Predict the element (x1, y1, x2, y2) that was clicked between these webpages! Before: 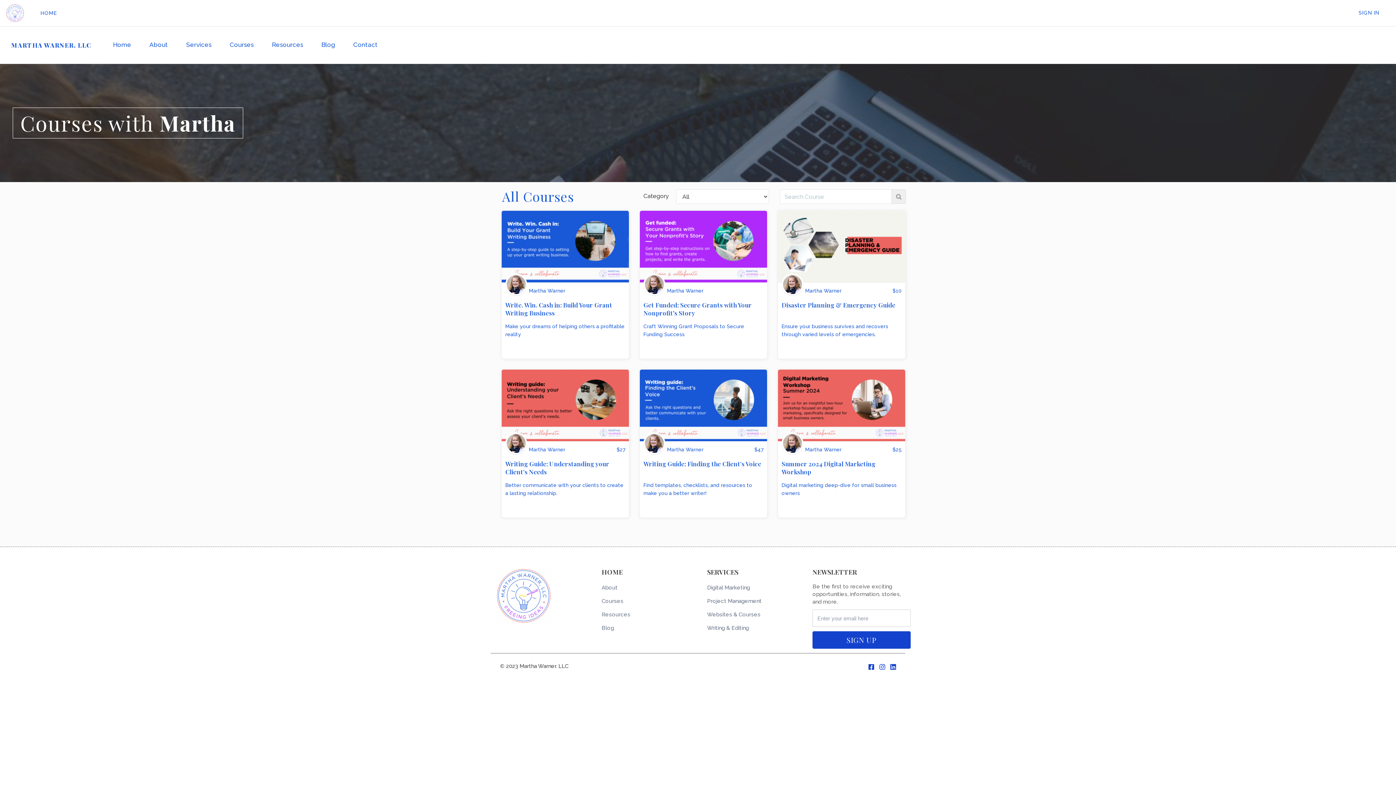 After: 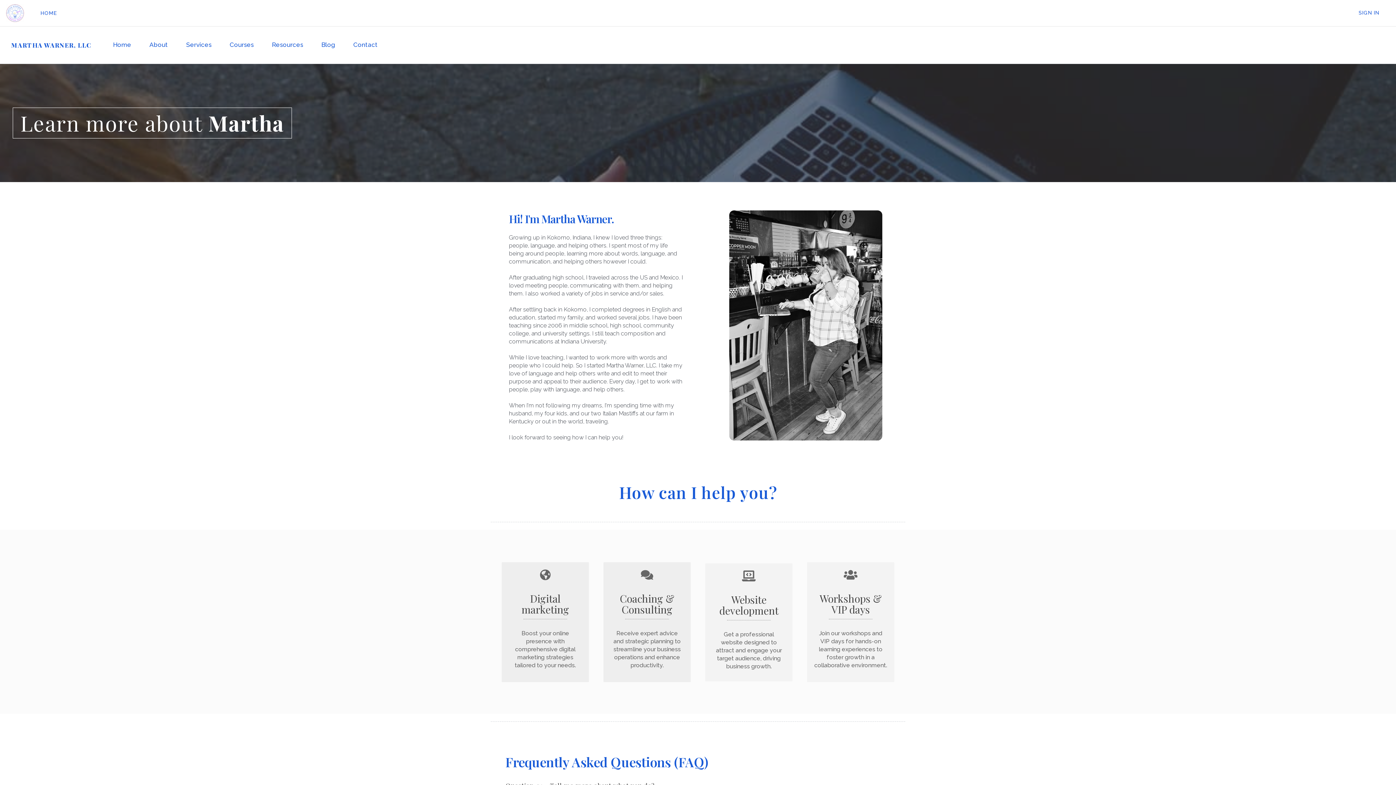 Action: bbox: (601, 584, 617, 591) label: About